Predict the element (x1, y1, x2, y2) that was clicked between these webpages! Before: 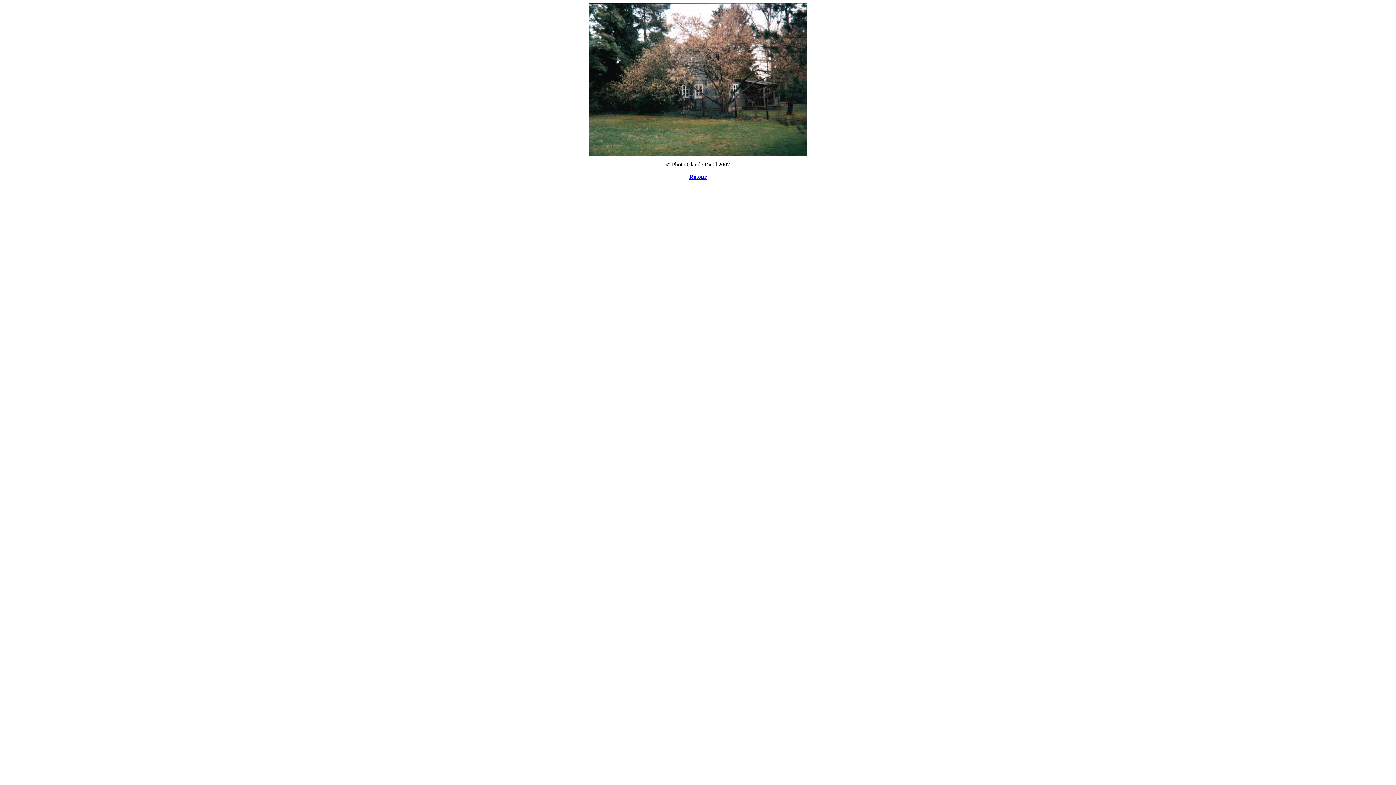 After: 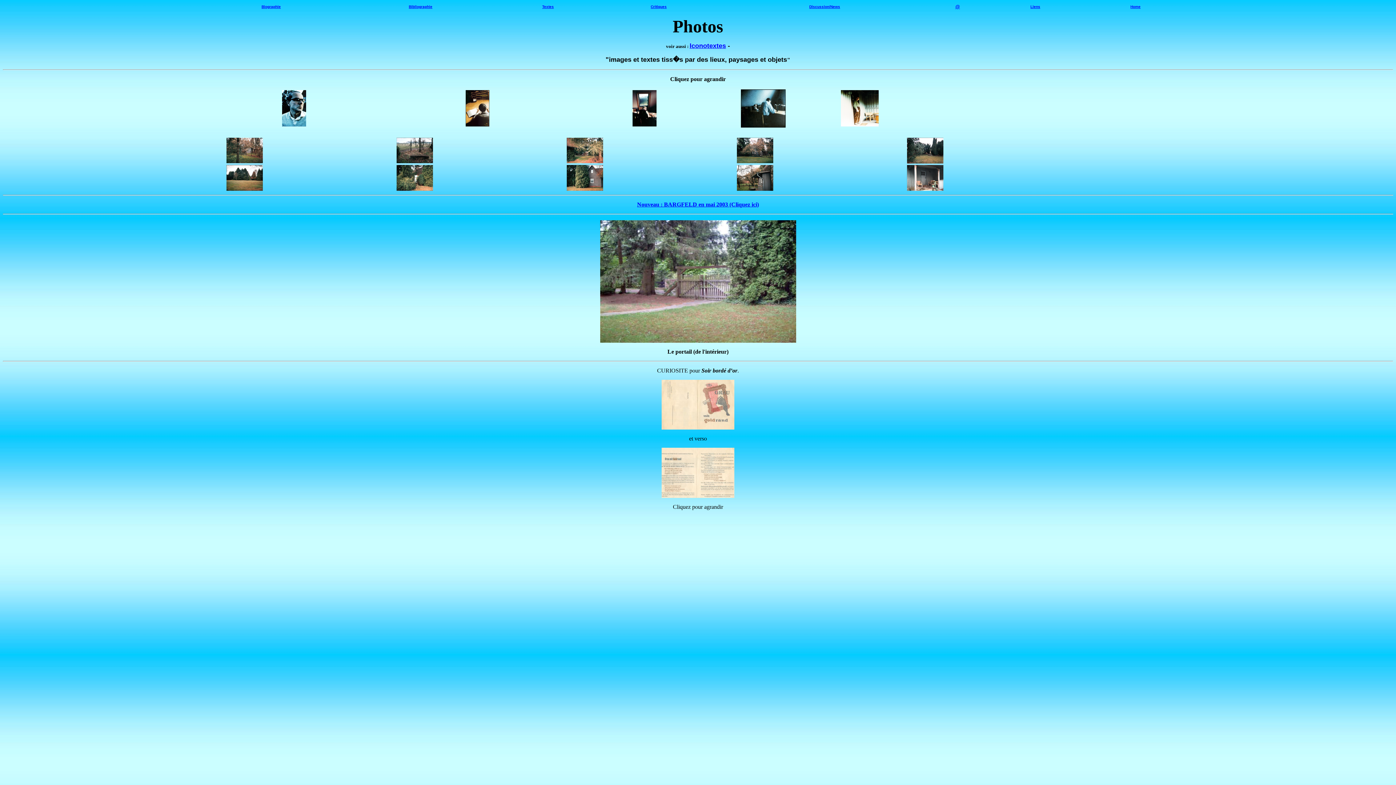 Action: label: Retour bbox: (689, 173, 706, 180)